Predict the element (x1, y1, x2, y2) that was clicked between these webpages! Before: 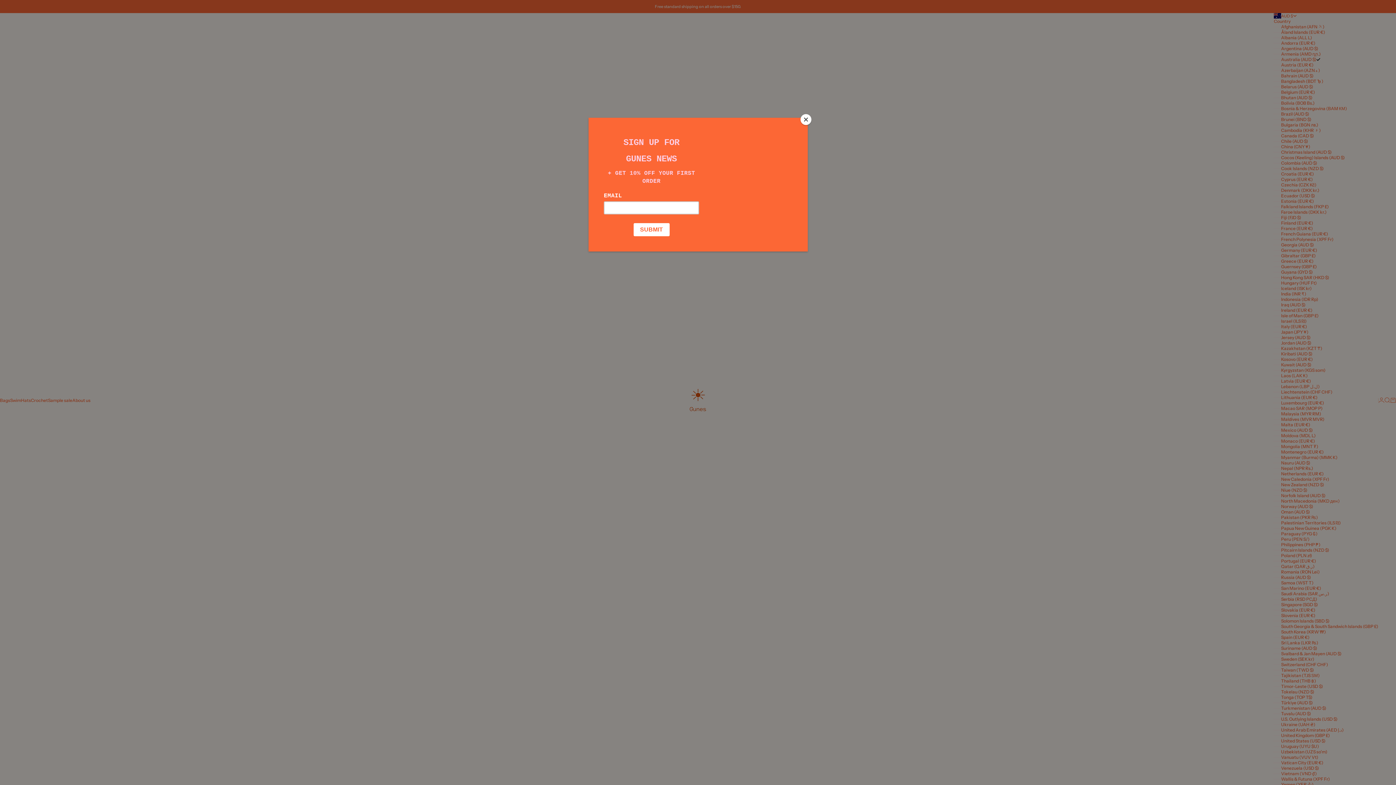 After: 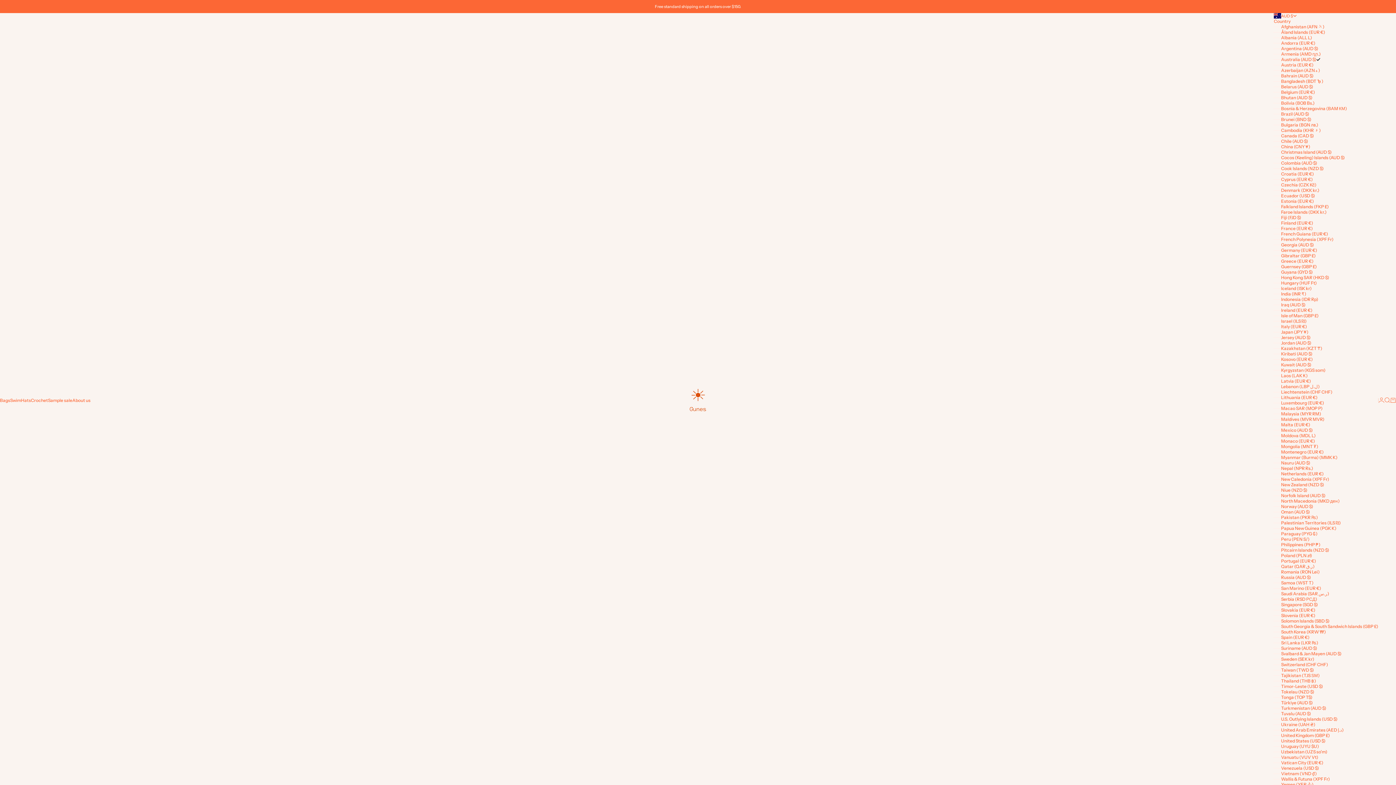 Action: label: Close bbox: (800, 114, 811, 125)